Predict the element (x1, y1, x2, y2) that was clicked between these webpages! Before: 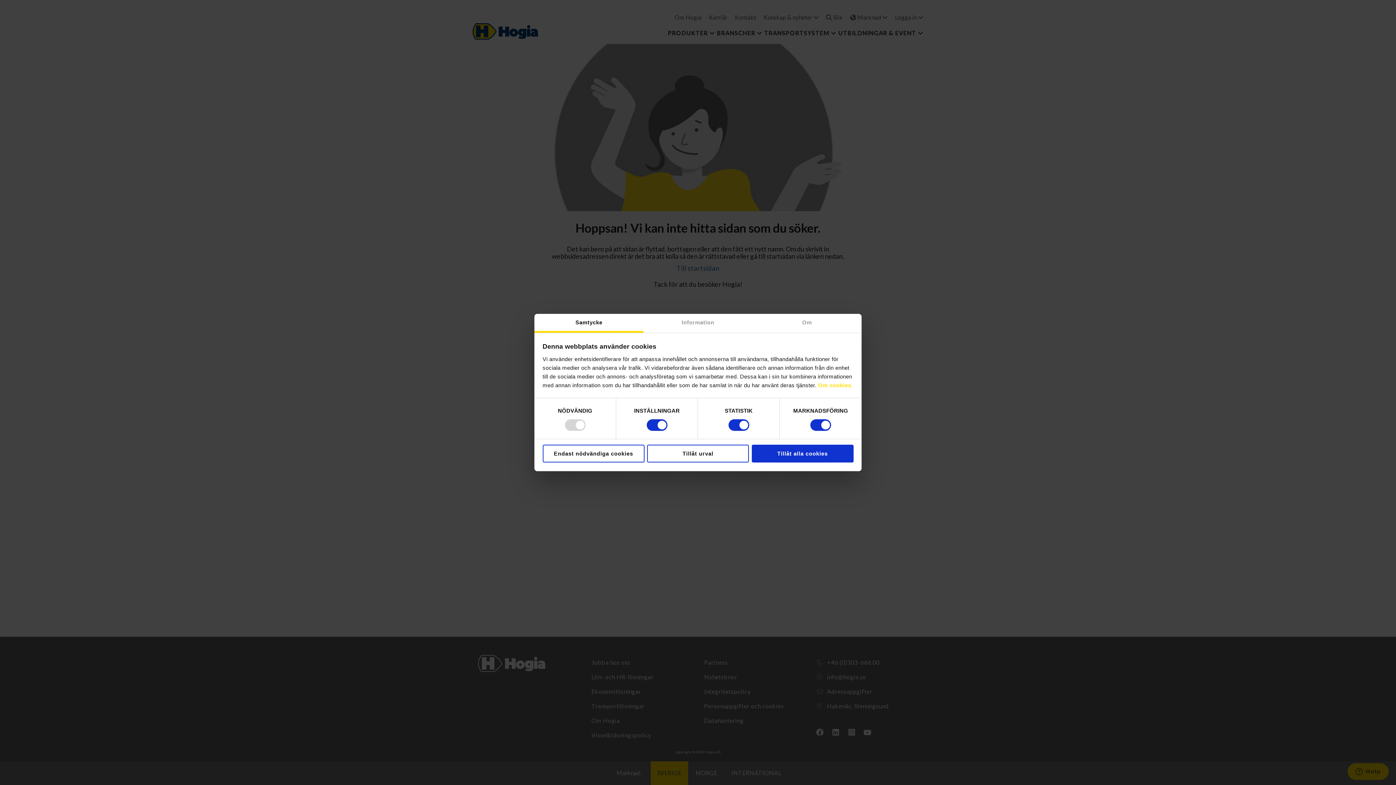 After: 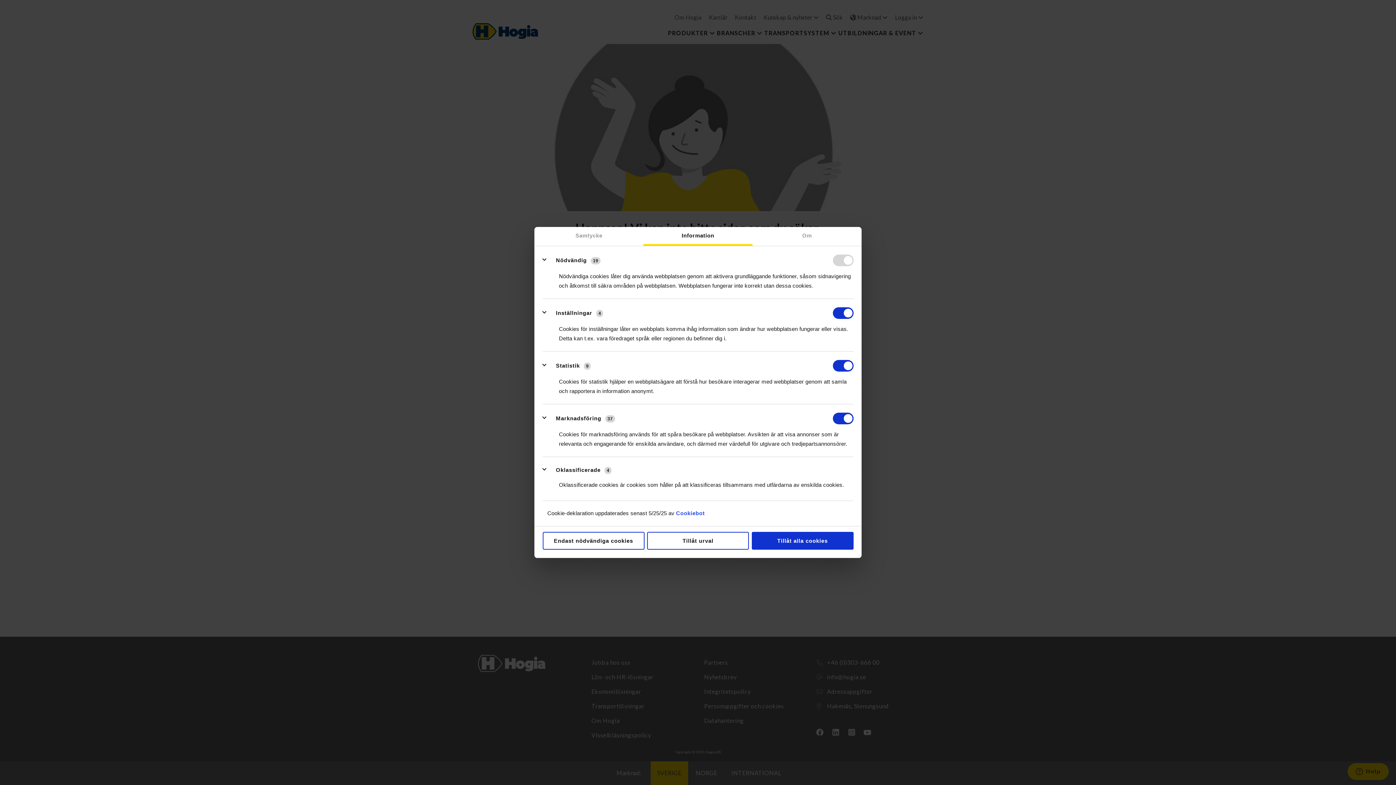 Action: bbox: (643, 314, 752, 332) label: Information